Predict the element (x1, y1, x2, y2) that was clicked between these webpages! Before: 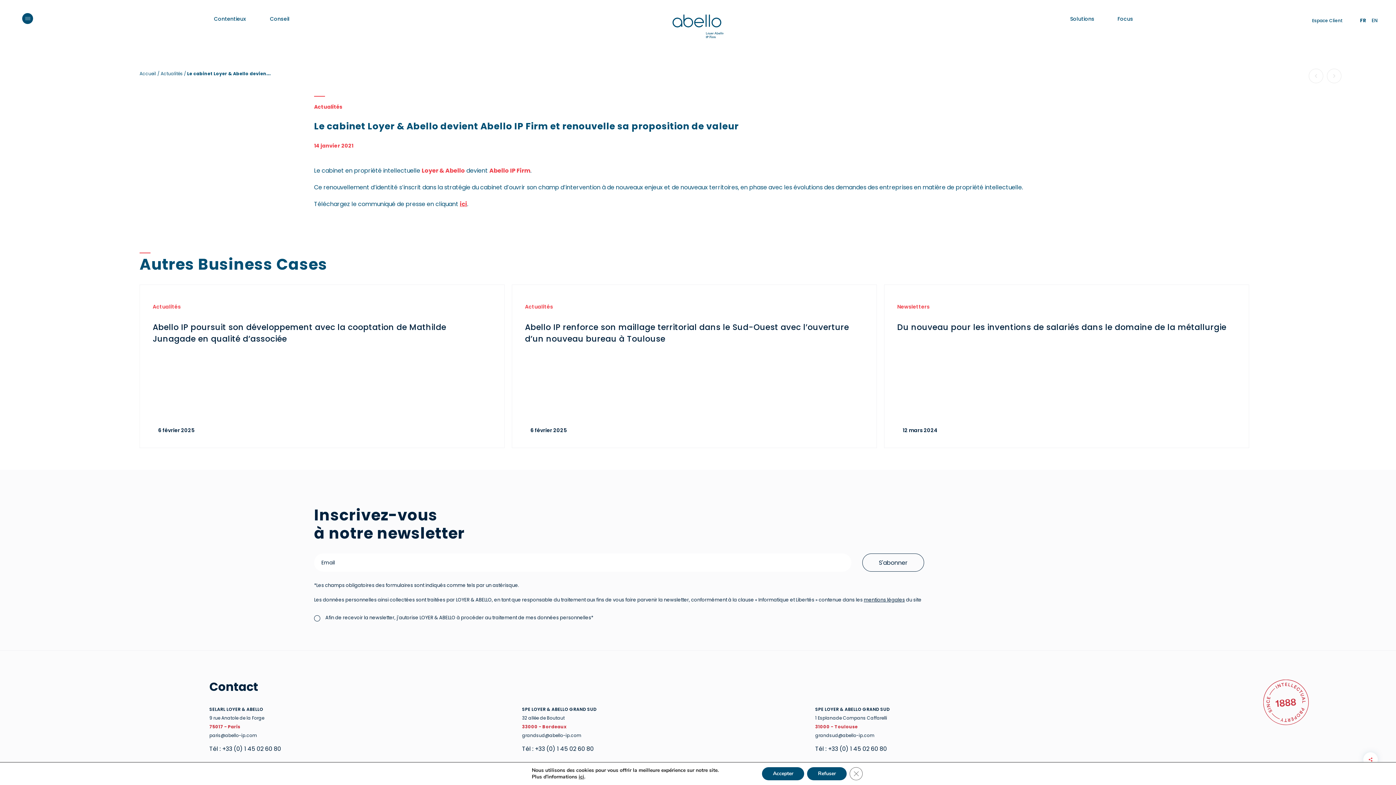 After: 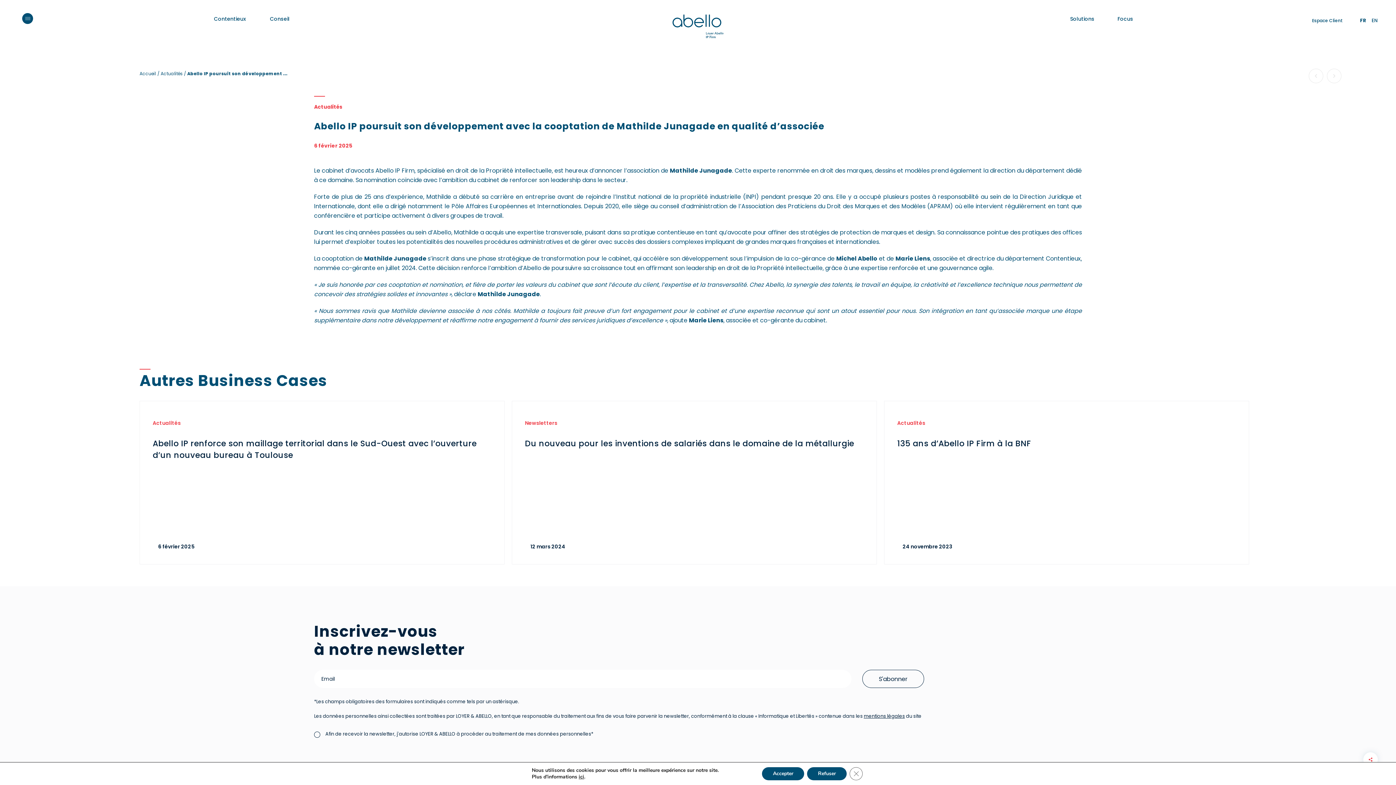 Action: label: Actualités
Abello IP poursuit son développement avec la cooptation de Mathilde Junagade en qualité d’associée
6 février 2025 bbox: (139, 284, 504, 448)